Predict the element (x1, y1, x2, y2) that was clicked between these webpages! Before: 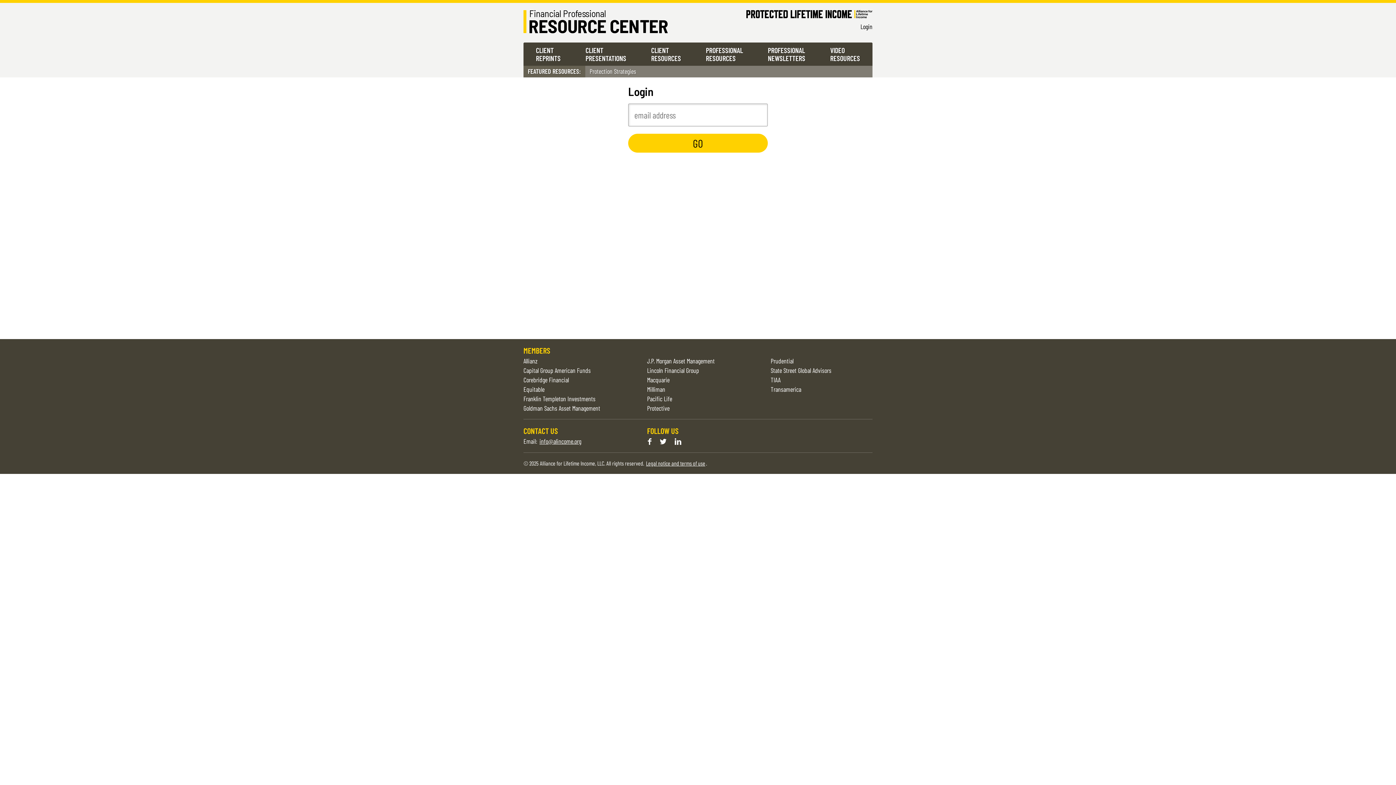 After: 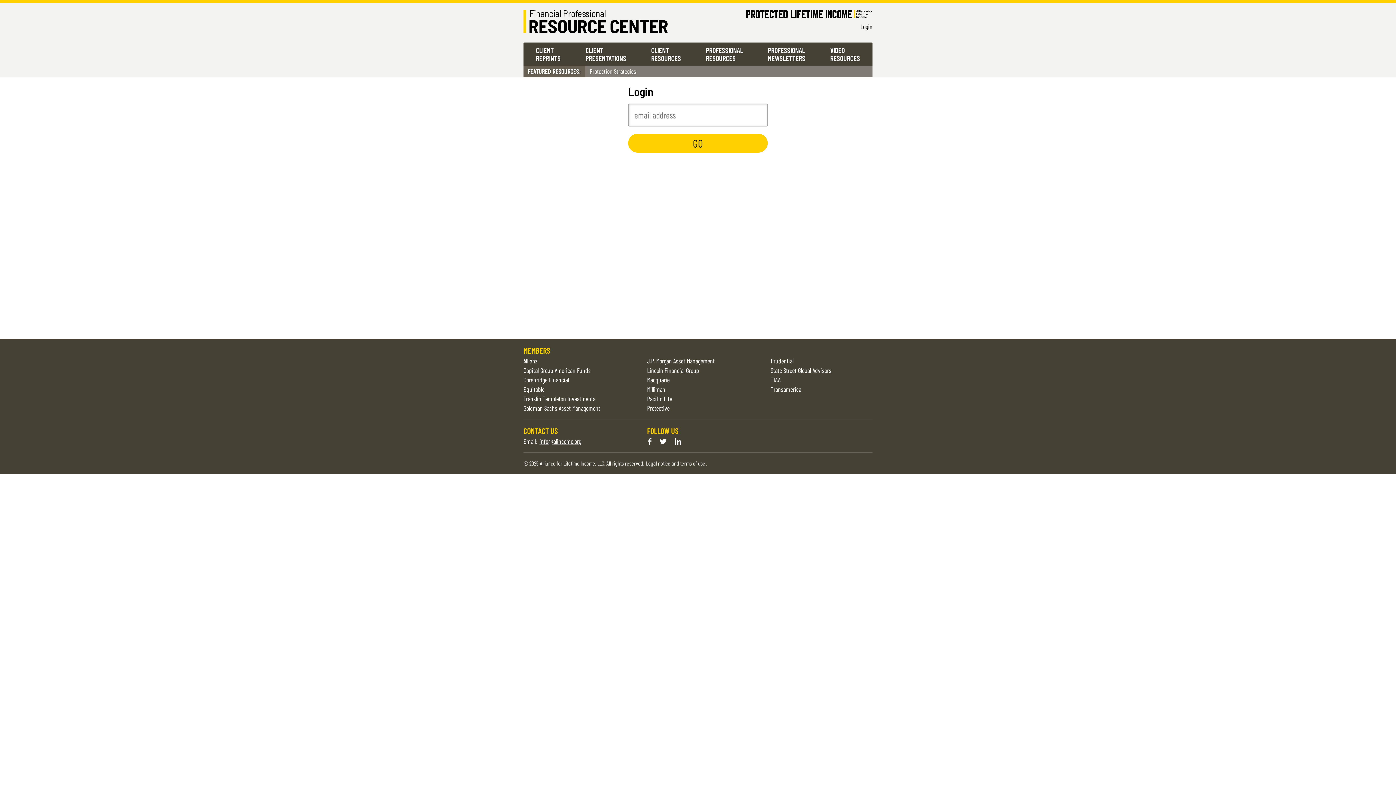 Action: bbox: (693, 42, 755, 65) label: PROFESSIONAL
RESOURCES